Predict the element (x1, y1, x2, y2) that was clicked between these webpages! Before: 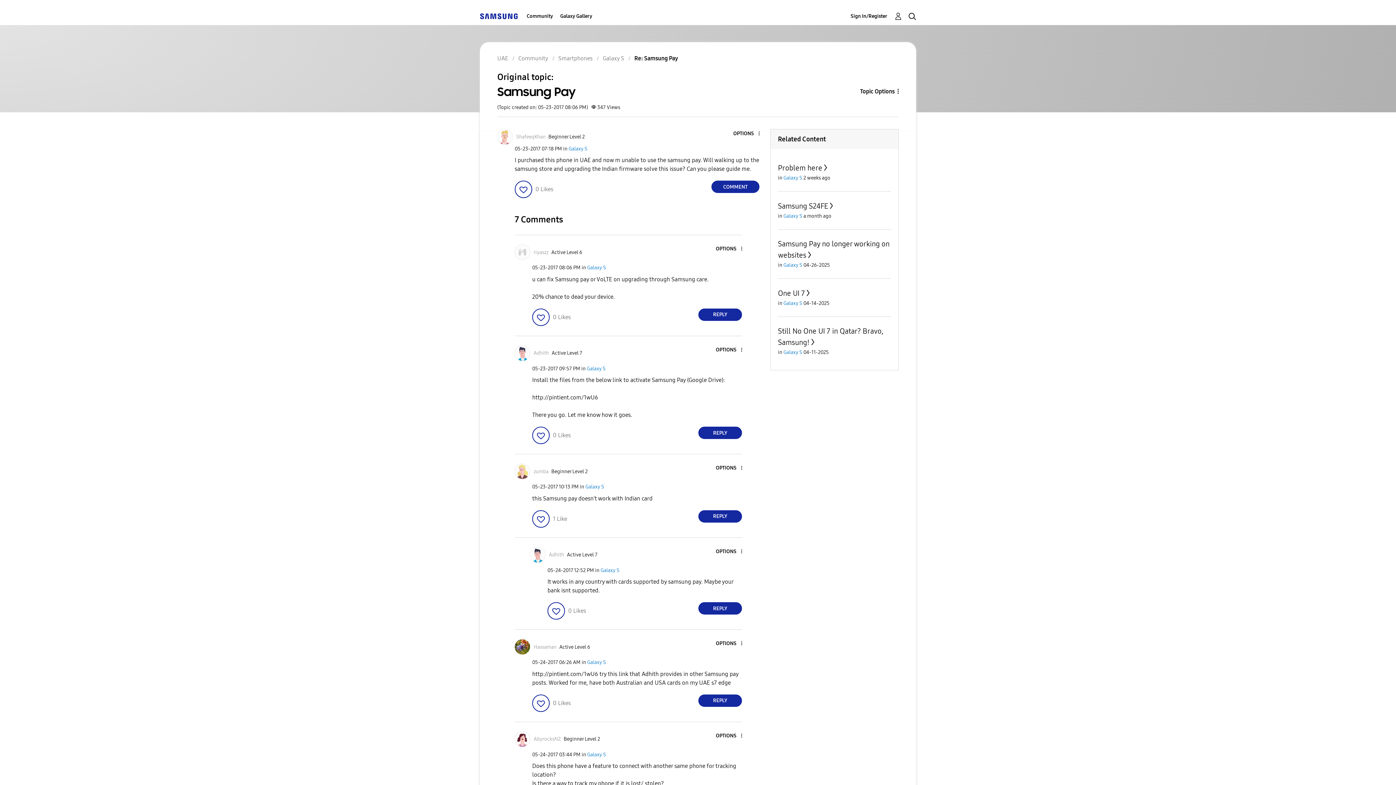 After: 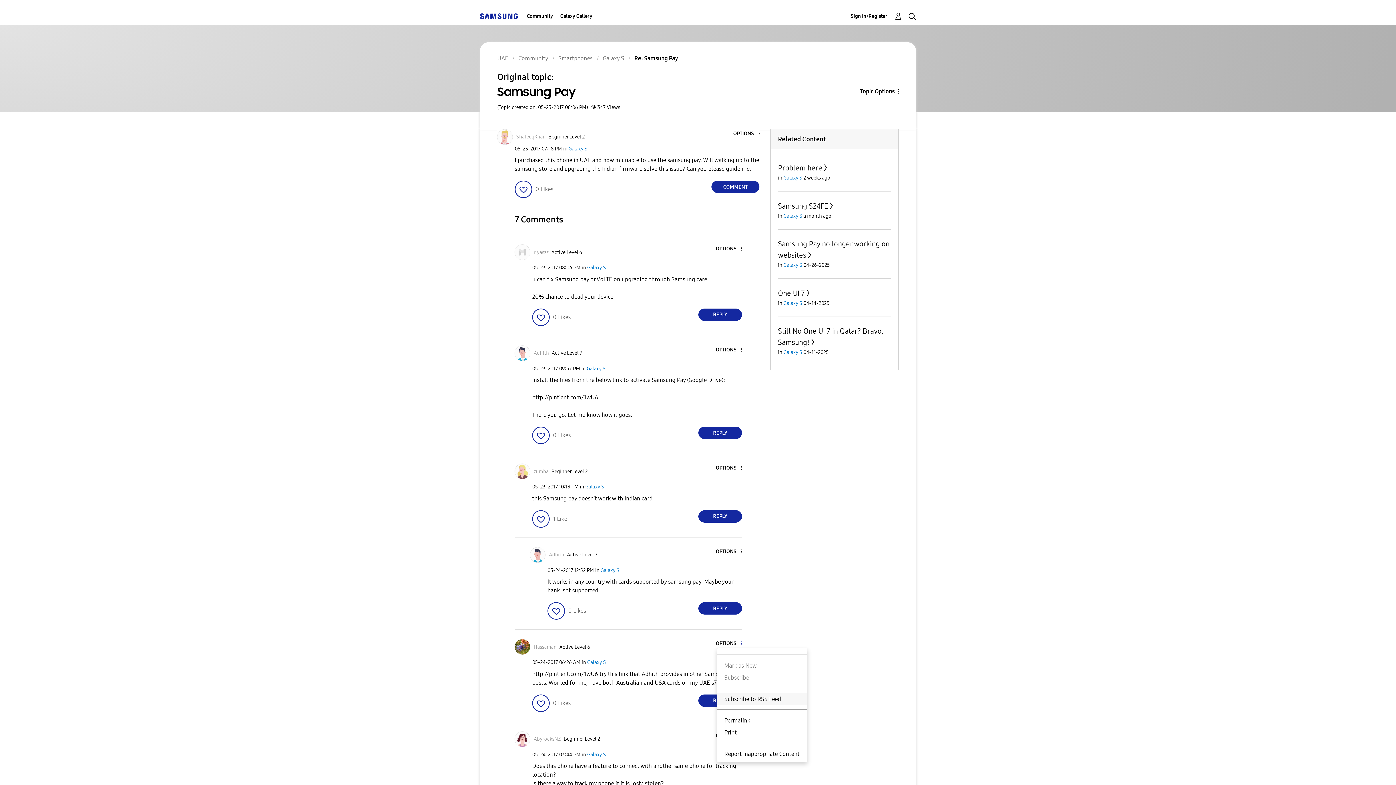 Action: label: Show comment option menu bbox: (716, 640, 742, 647)